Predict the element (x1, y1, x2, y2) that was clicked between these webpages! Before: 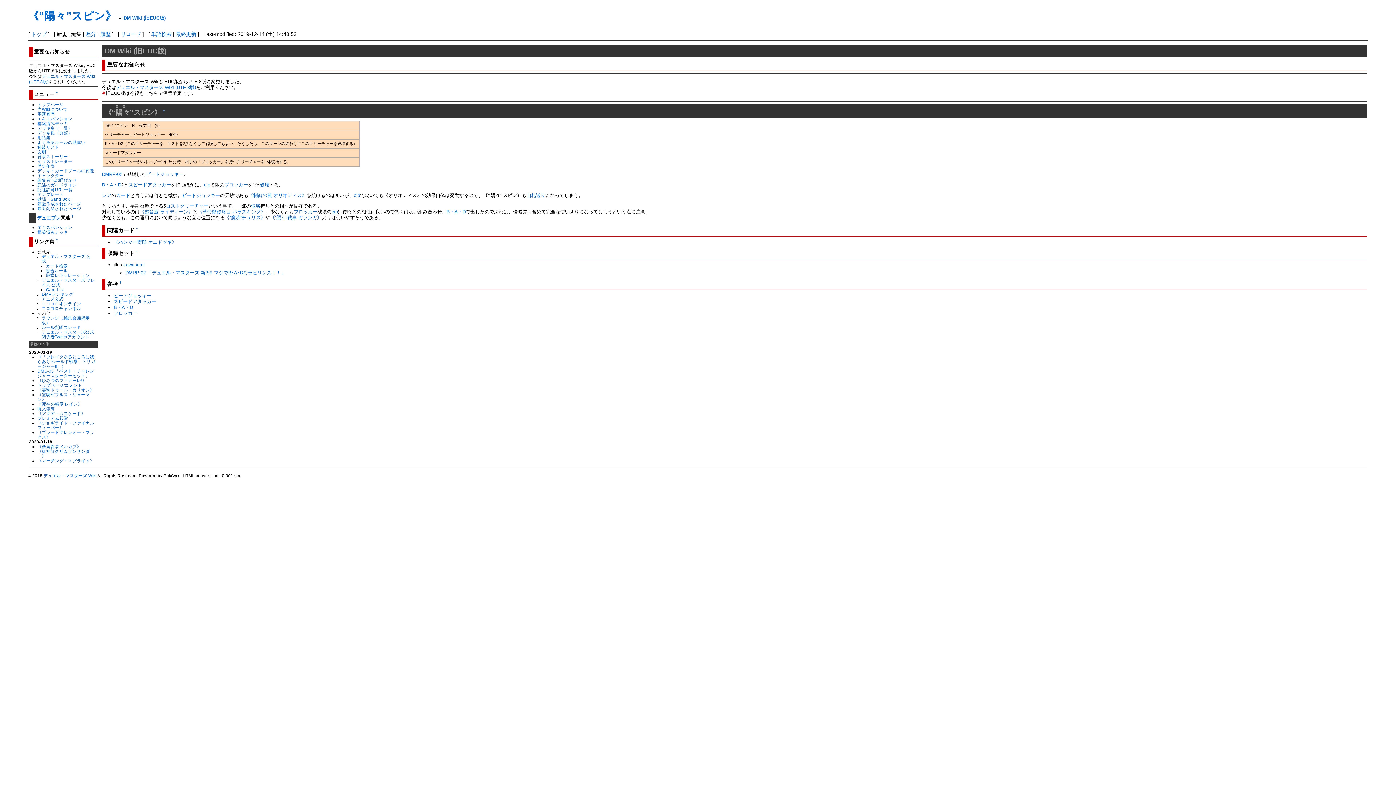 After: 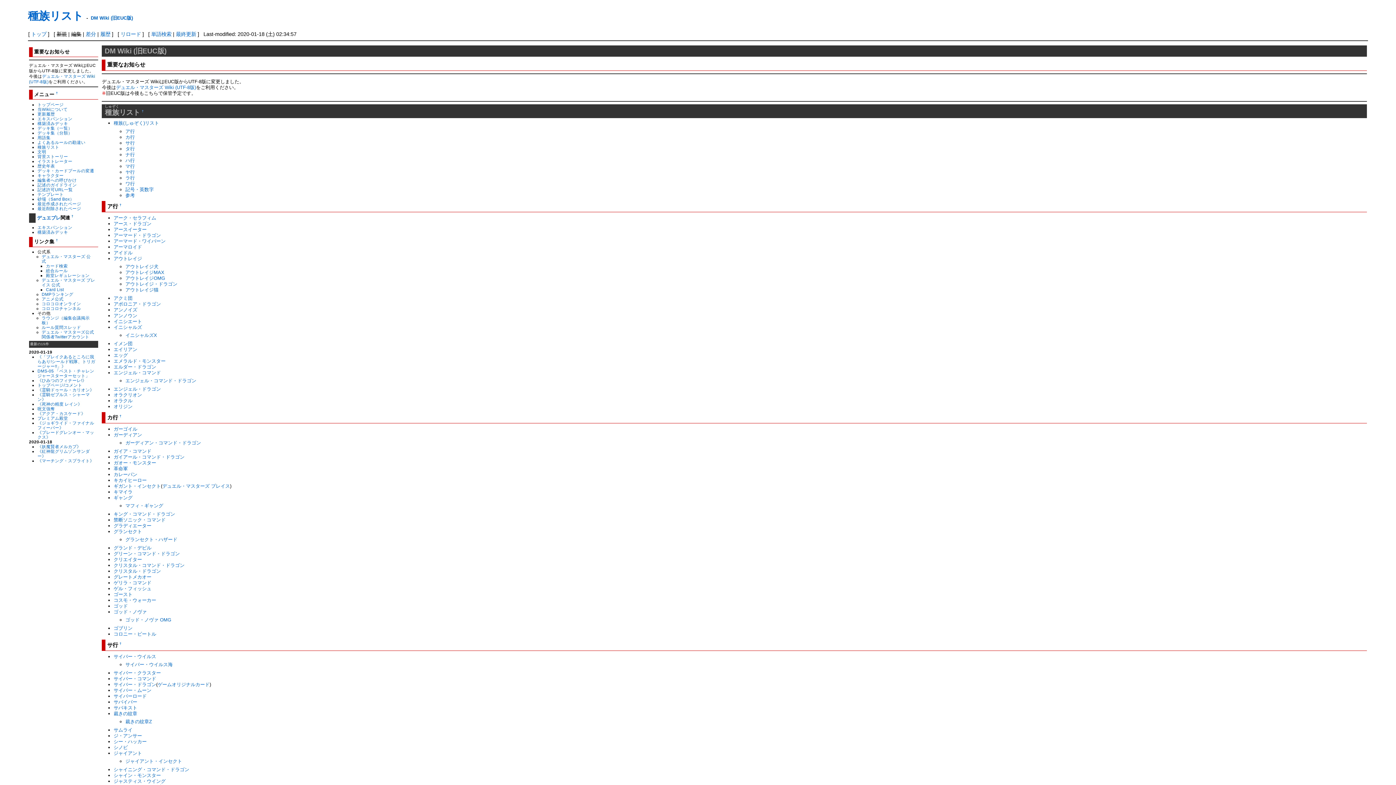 Action: label: 種族リスト bbox: (37, 144, 59, 149)